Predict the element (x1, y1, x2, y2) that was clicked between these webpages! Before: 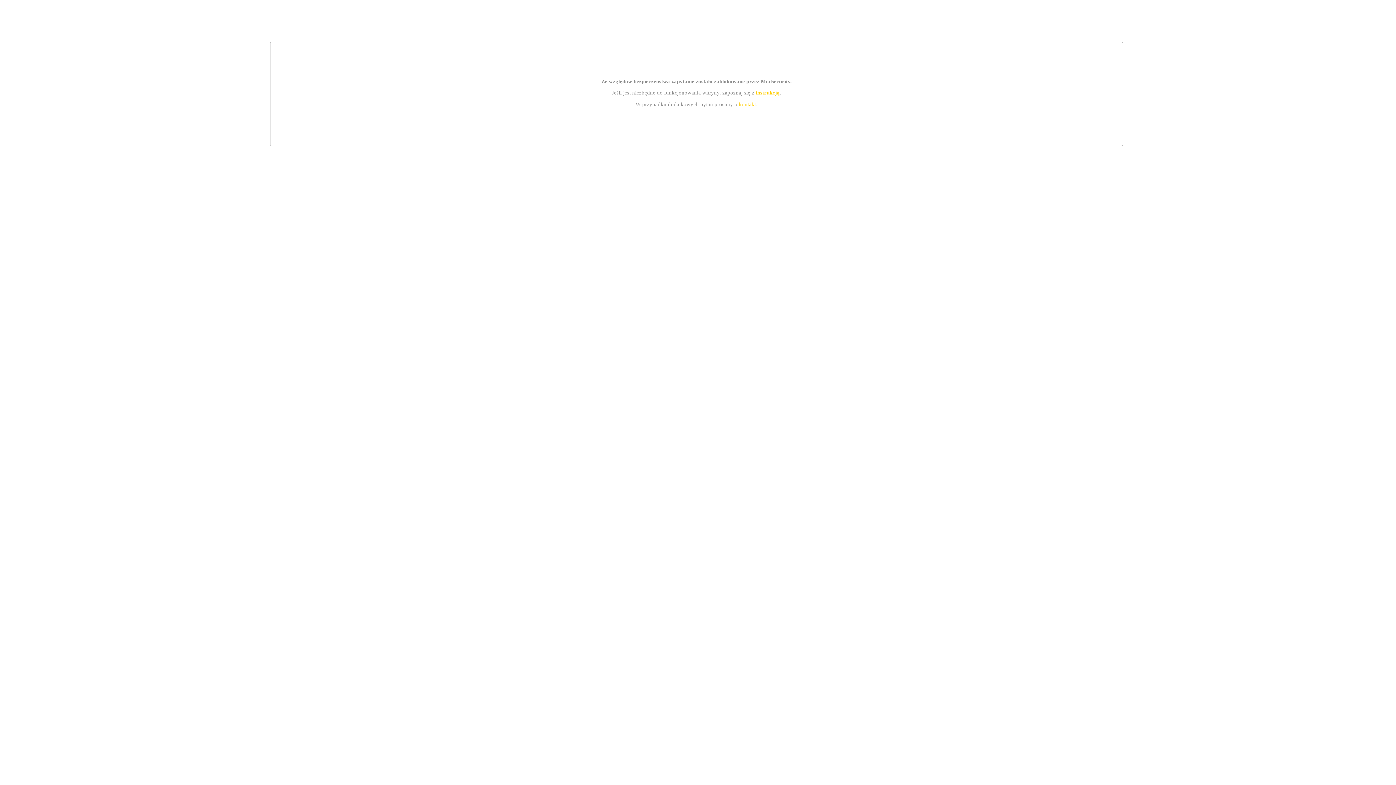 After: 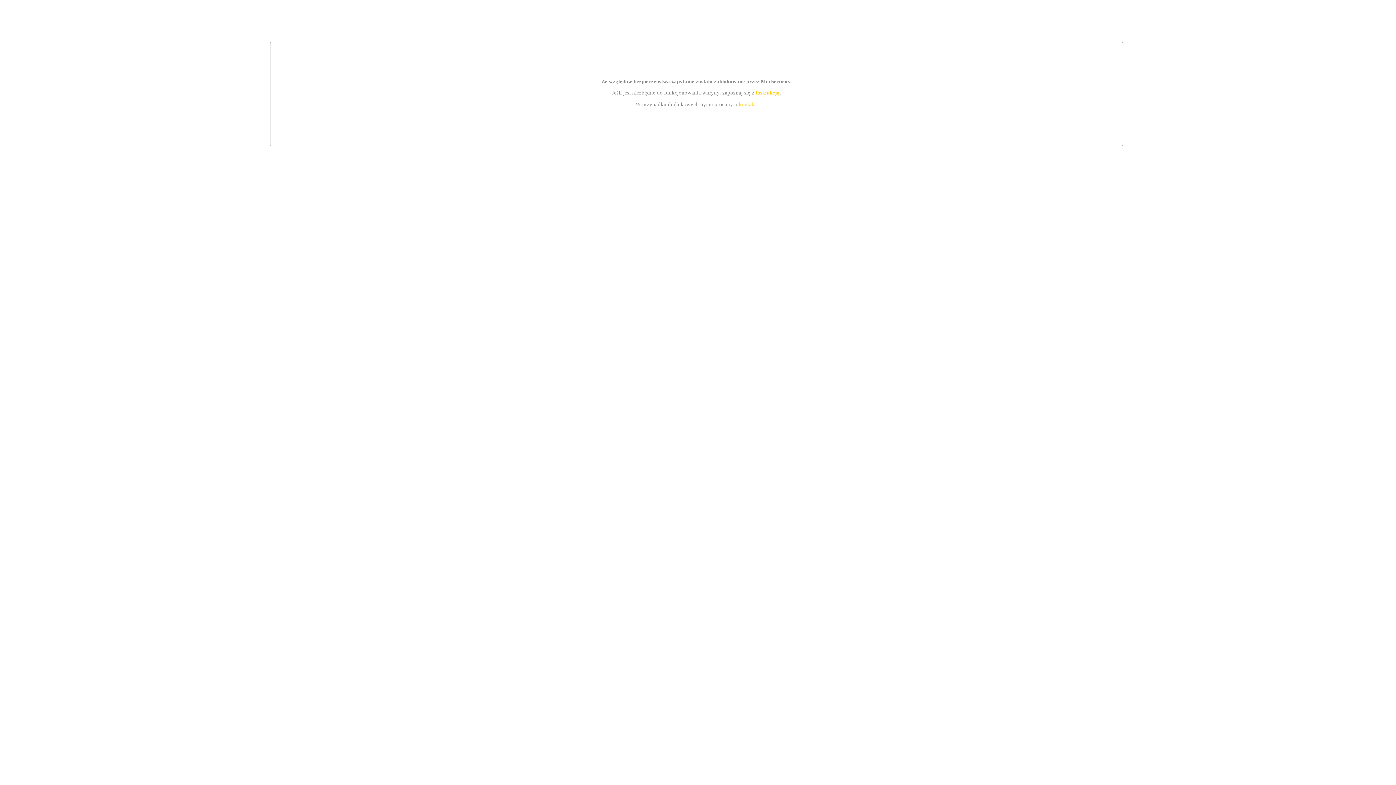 Action: label: instrukcją bbox: (755, 89, 779, 95)